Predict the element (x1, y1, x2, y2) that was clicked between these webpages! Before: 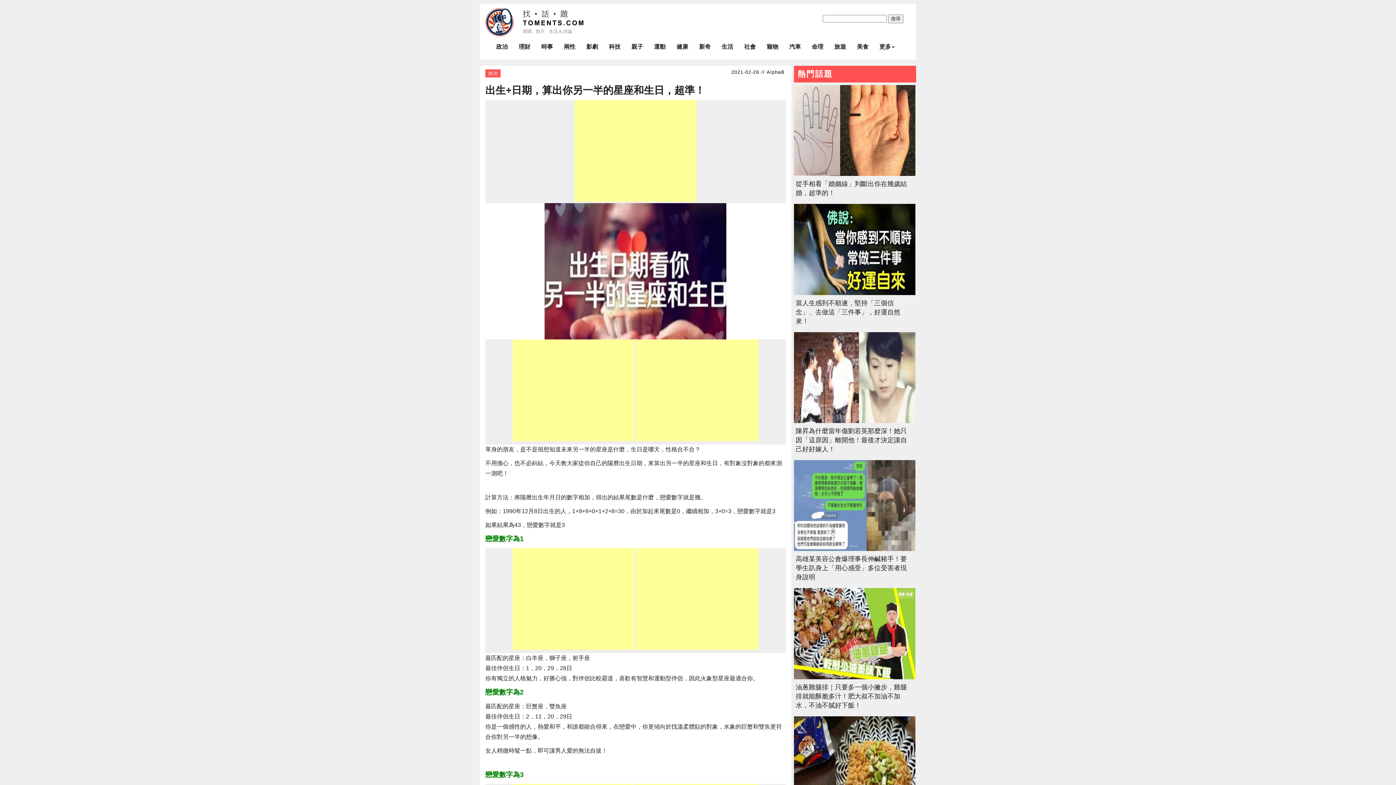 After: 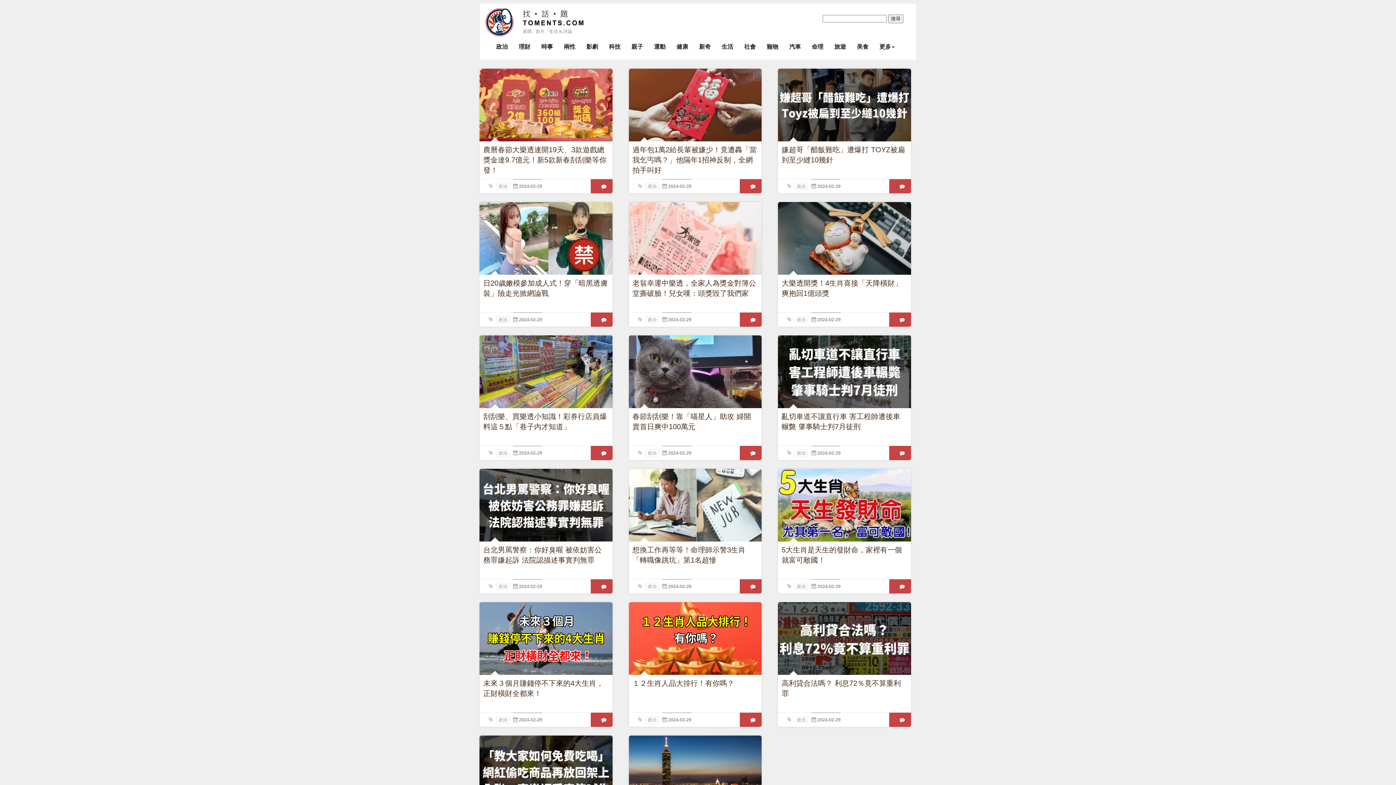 Action: bbox: (485, 7, 590, 36)